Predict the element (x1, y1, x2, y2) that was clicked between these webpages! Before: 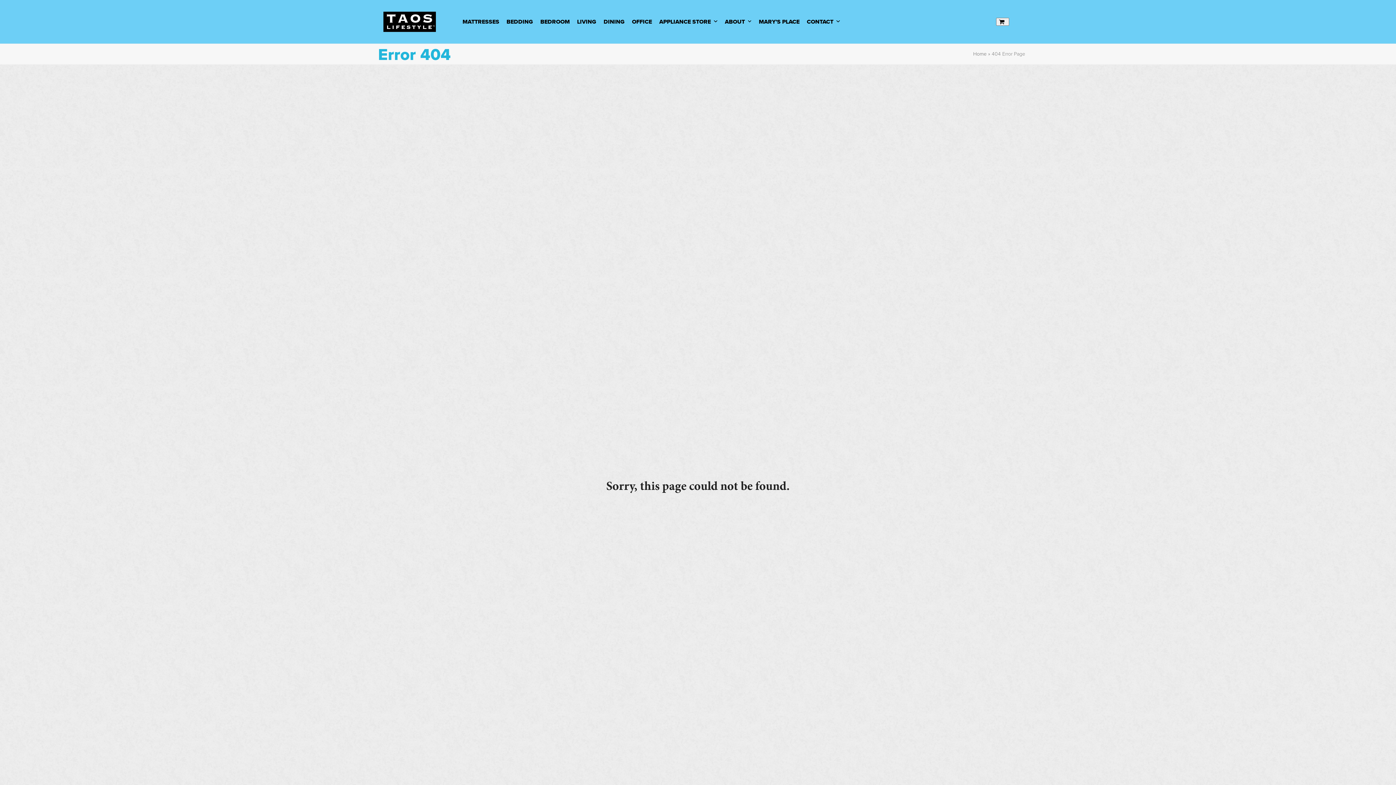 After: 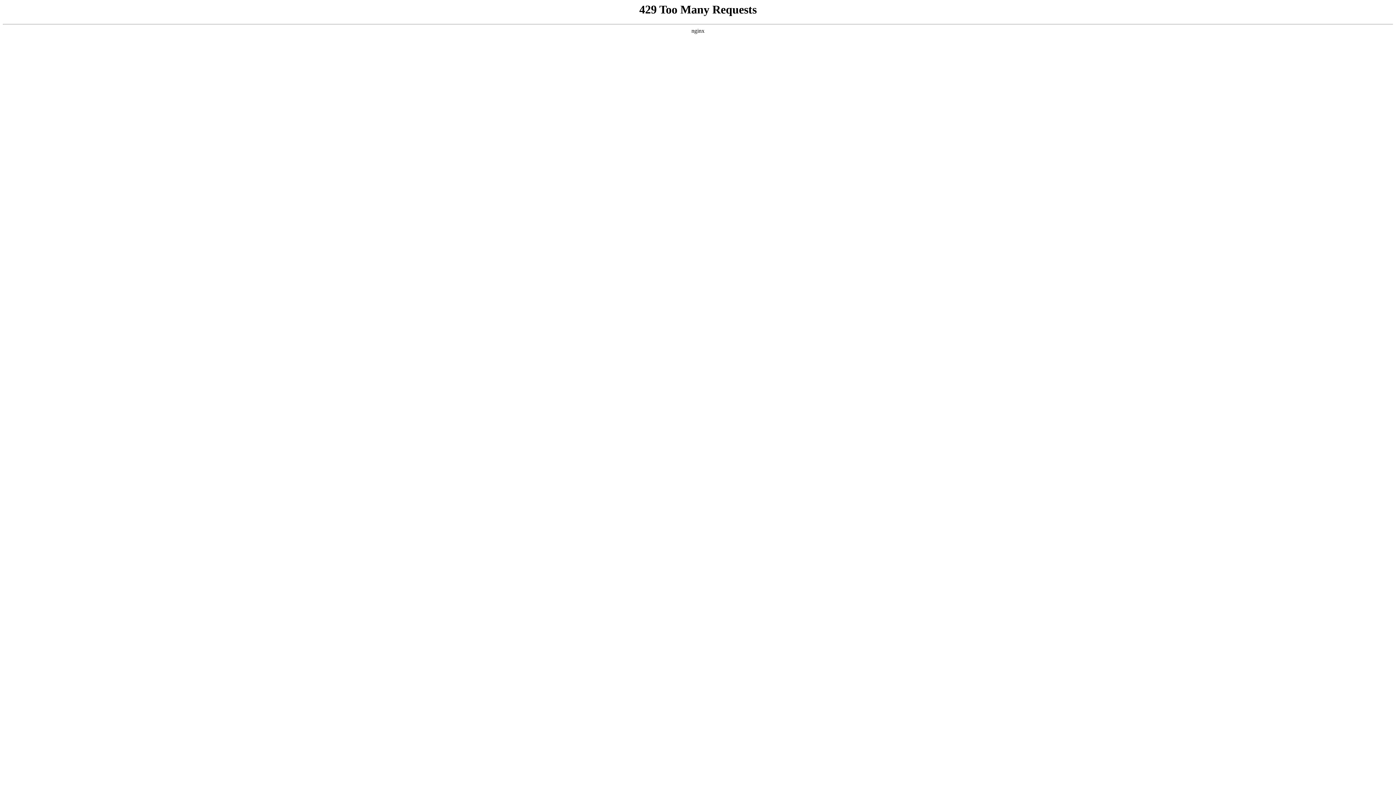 Action: bbox: (656, 16, 720, 27) label: APPLIANCE STORE 